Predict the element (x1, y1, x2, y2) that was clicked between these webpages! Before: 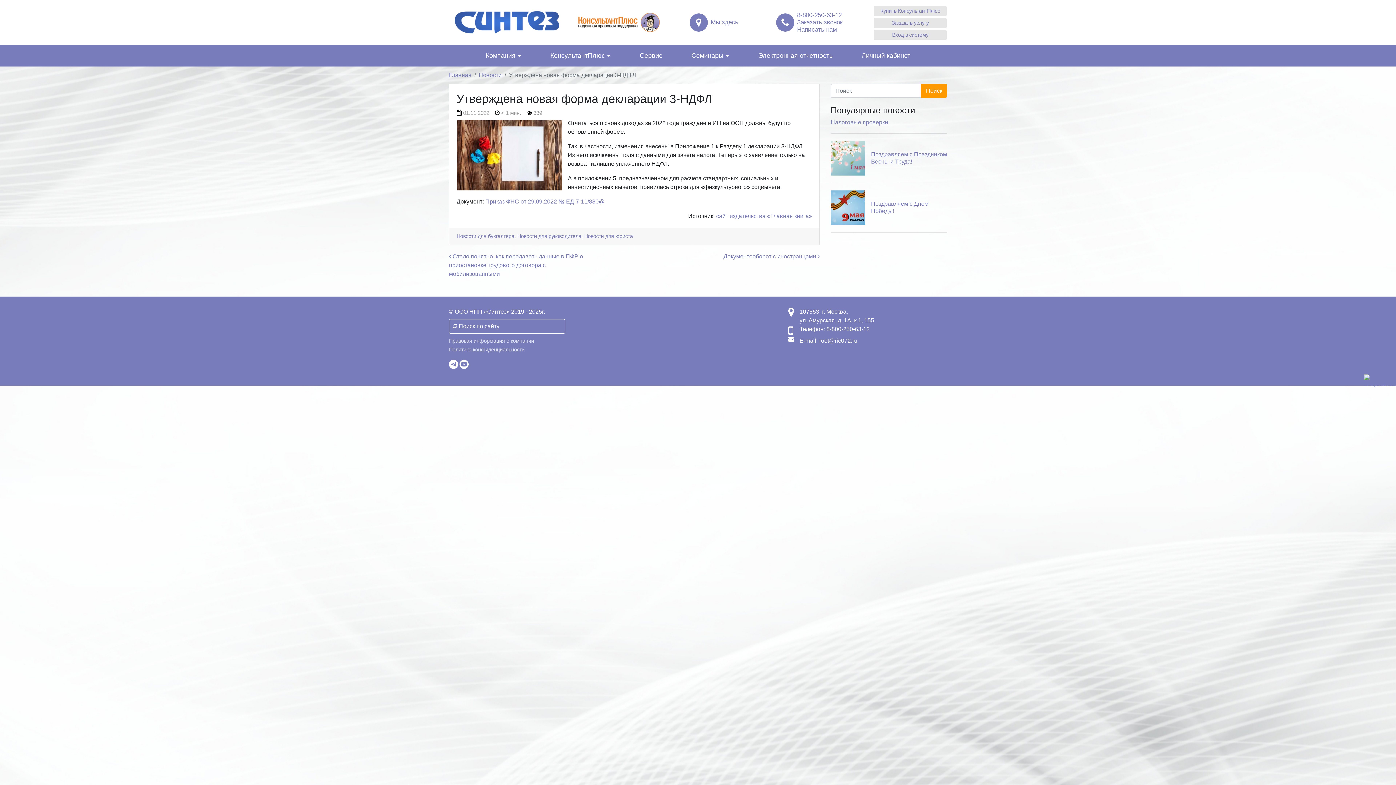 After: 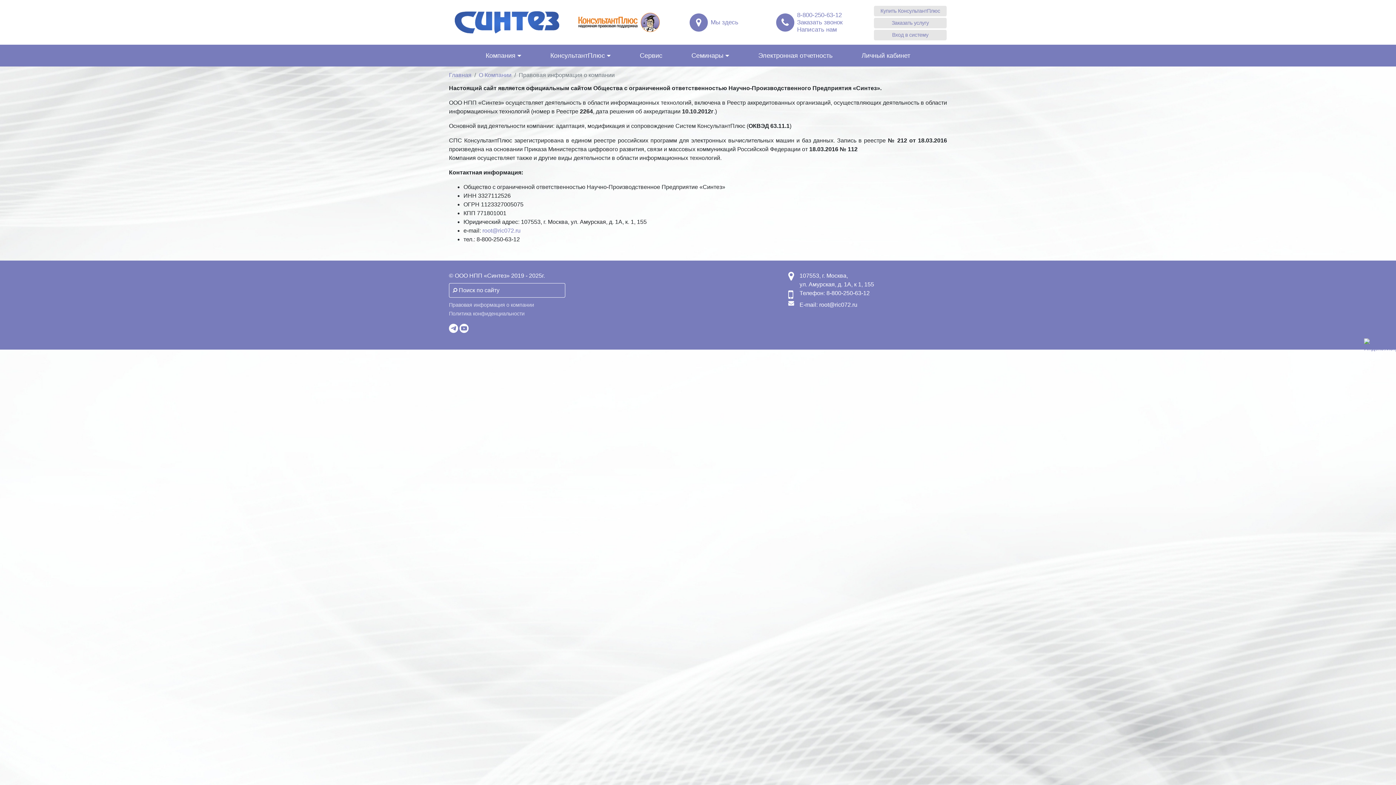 Action: bbox: (449, 338, 534, 343) label: Правовая информация о компании